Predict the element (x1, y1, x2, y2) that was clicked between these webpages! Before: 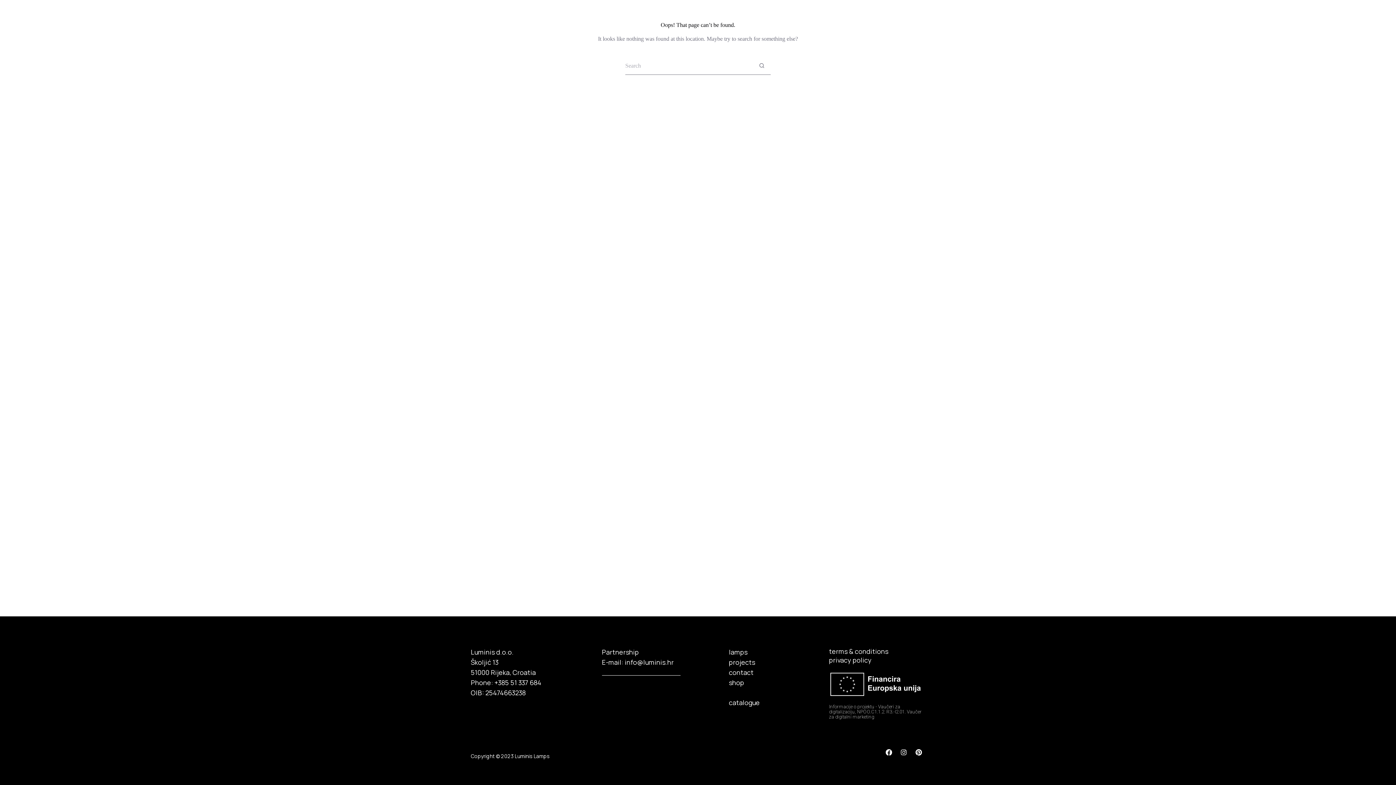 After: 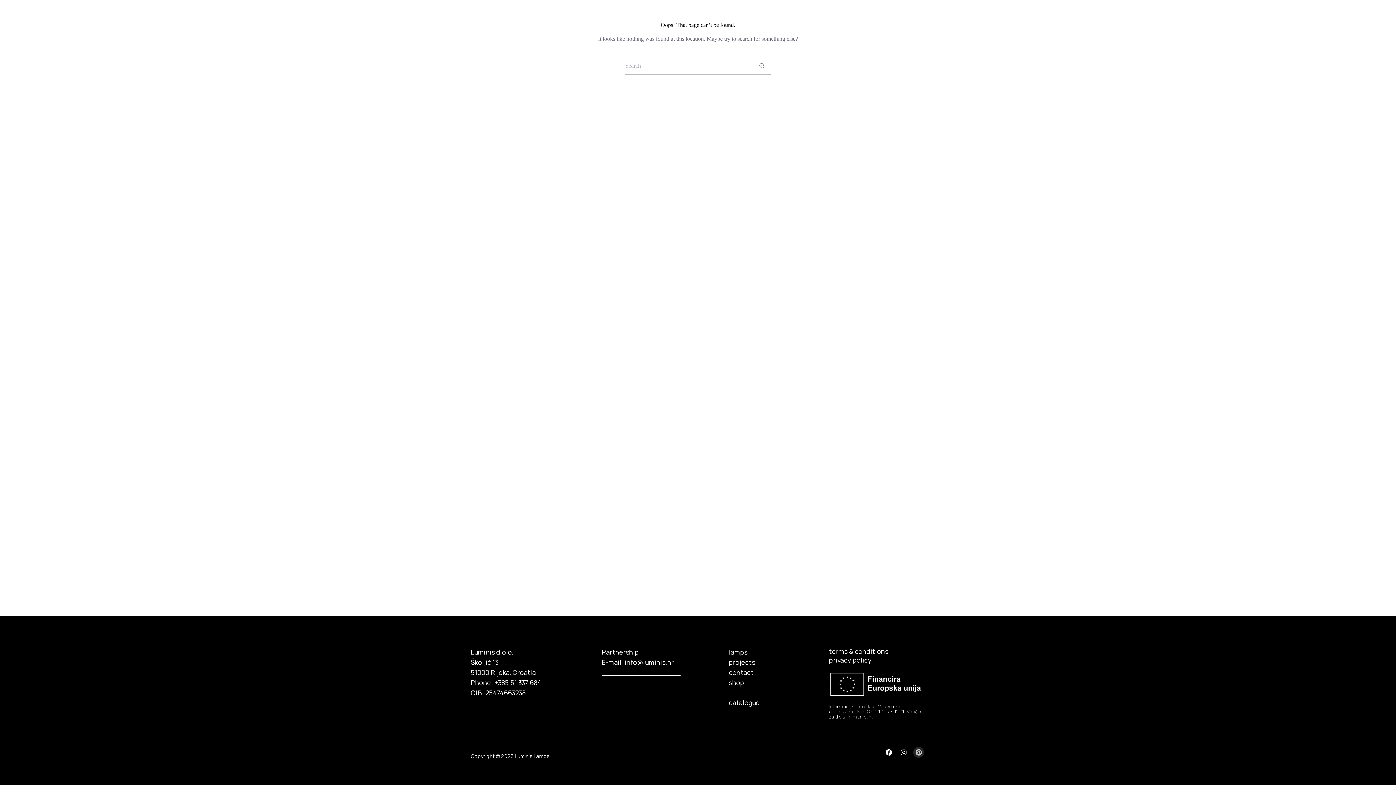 Action: label: Pinterest bbox: (912, 746, 925, 759)